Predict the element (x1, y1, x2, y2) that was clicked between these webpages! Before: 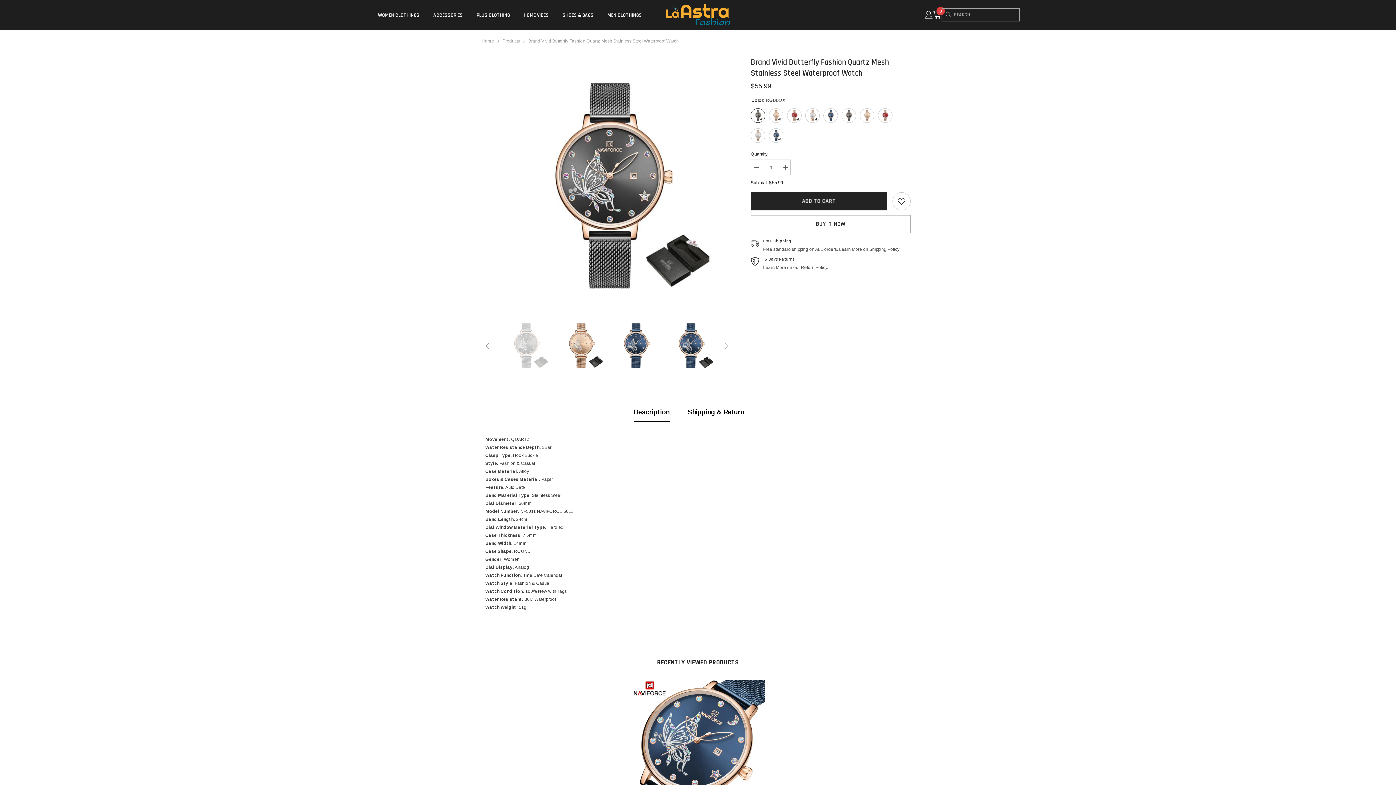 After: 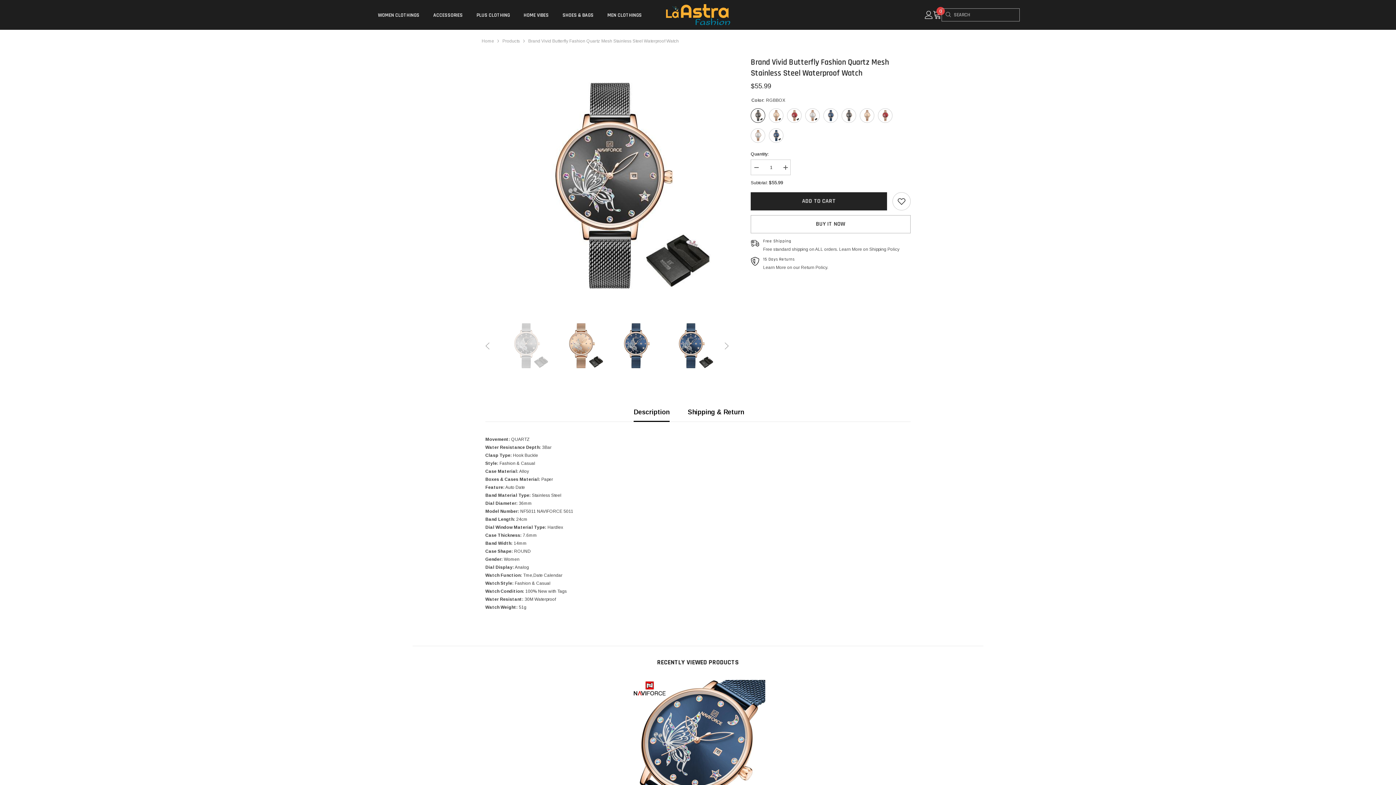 Action: bbox: (633, 402, 669, 421) label: Description